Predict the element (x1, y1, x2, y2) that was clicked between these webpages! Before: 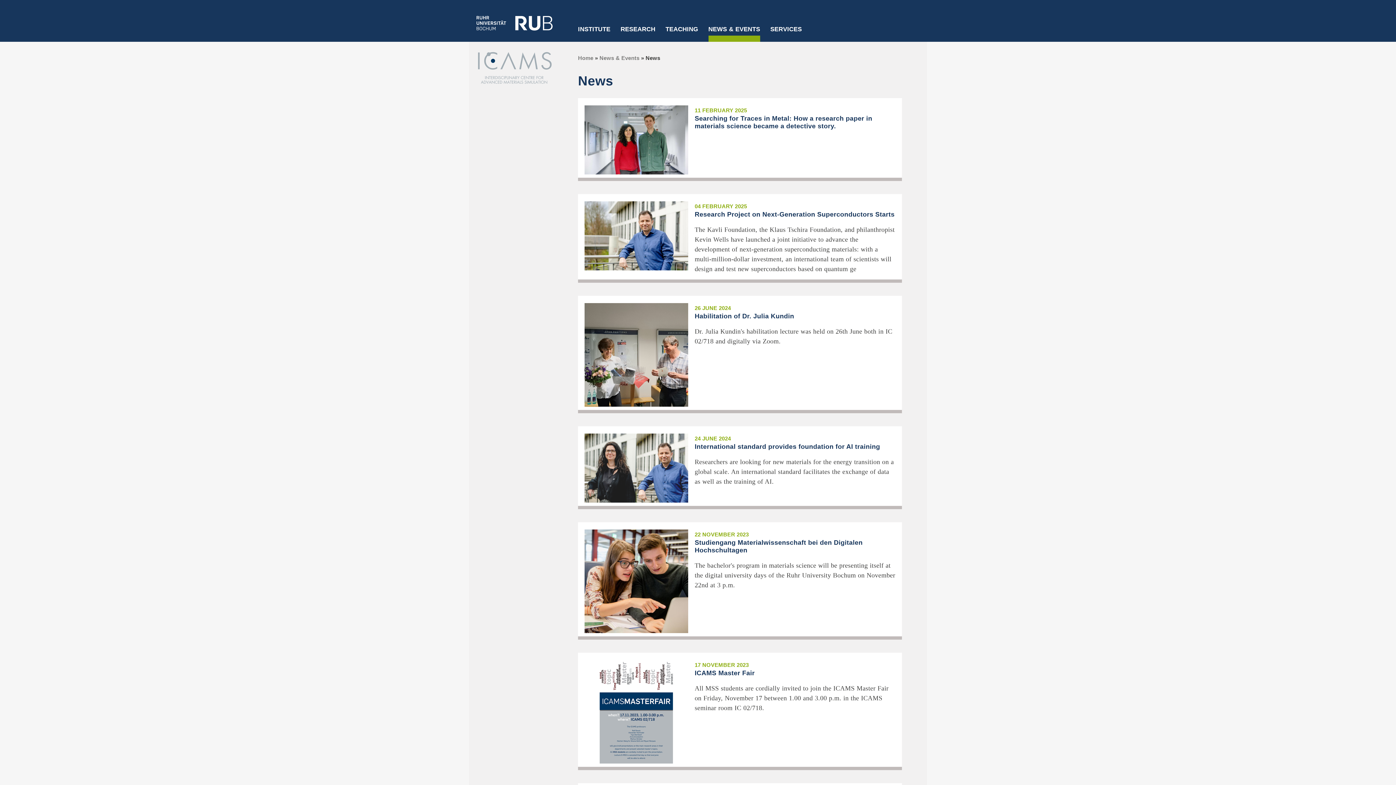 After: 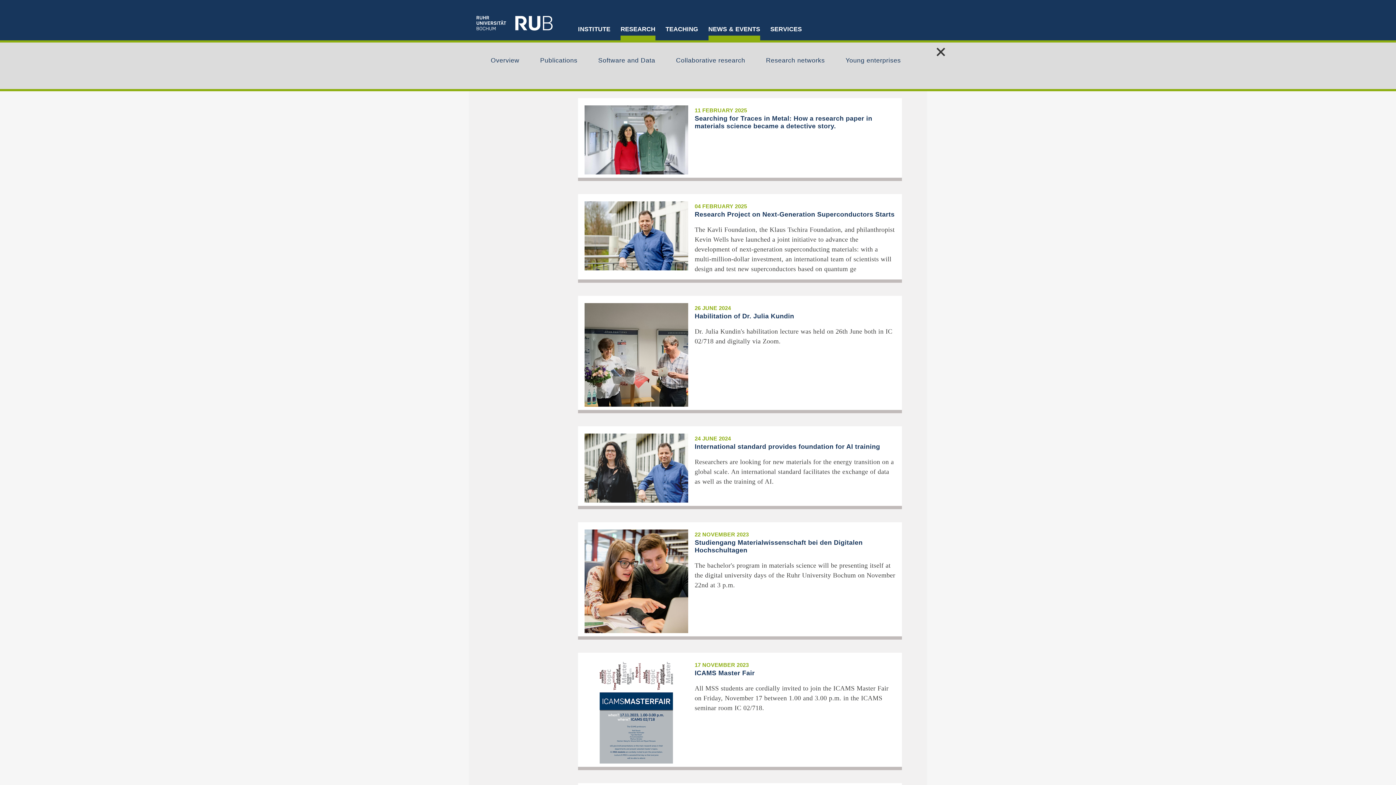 Action: label: RESEARCH bbox: (615, 26, 660, 41)